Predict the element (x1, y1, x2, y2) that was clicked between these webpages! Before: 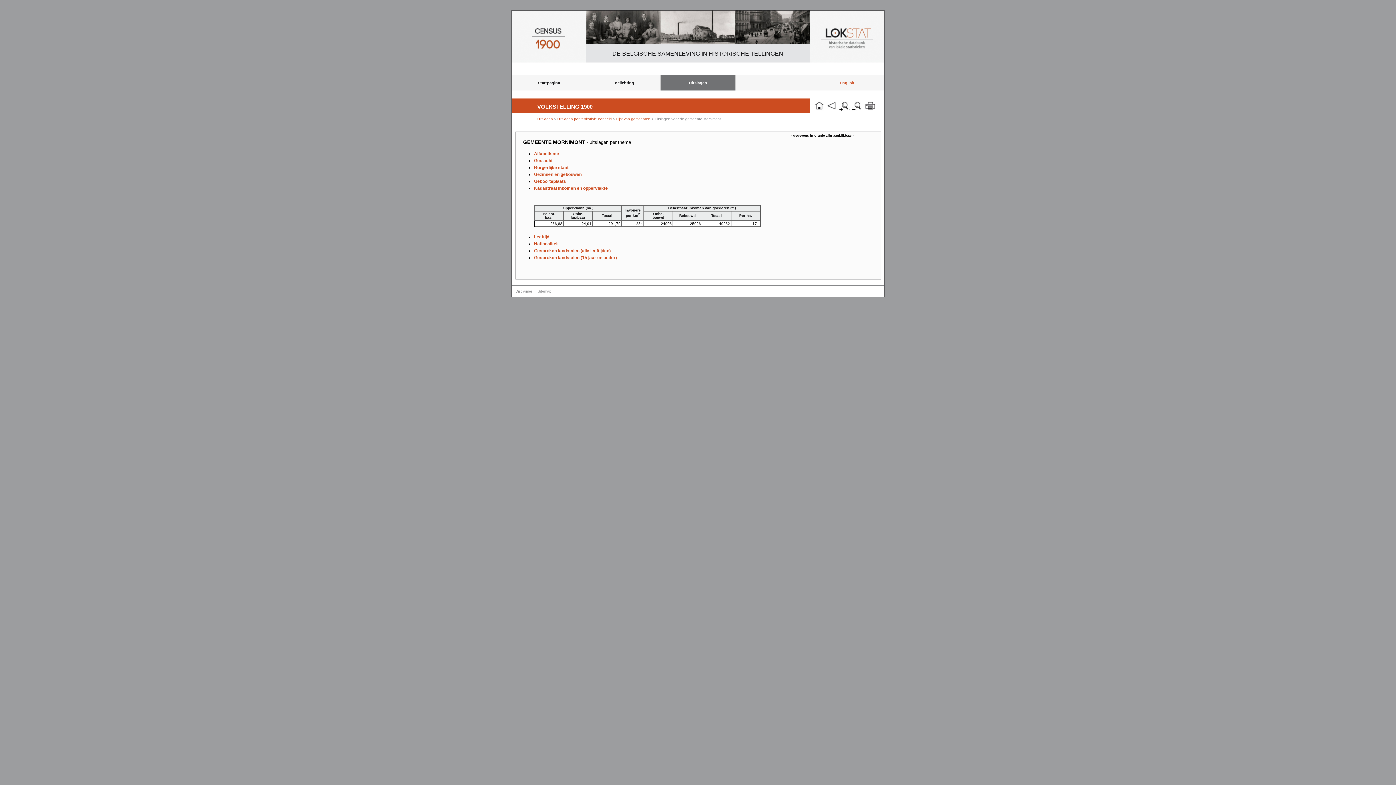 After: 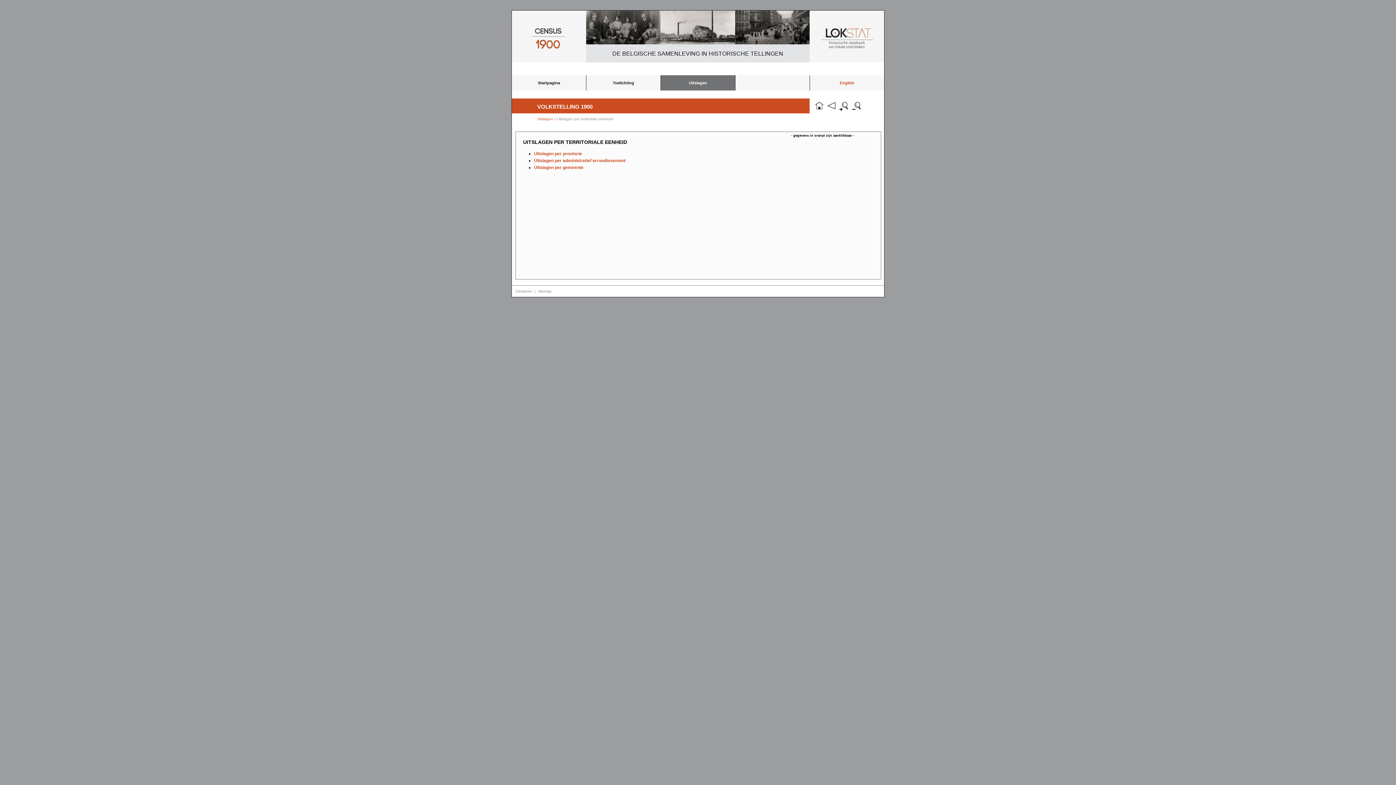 Action: label: Uitslagen per territoriale eenheid  bbox: (557, 117, 613, 121)